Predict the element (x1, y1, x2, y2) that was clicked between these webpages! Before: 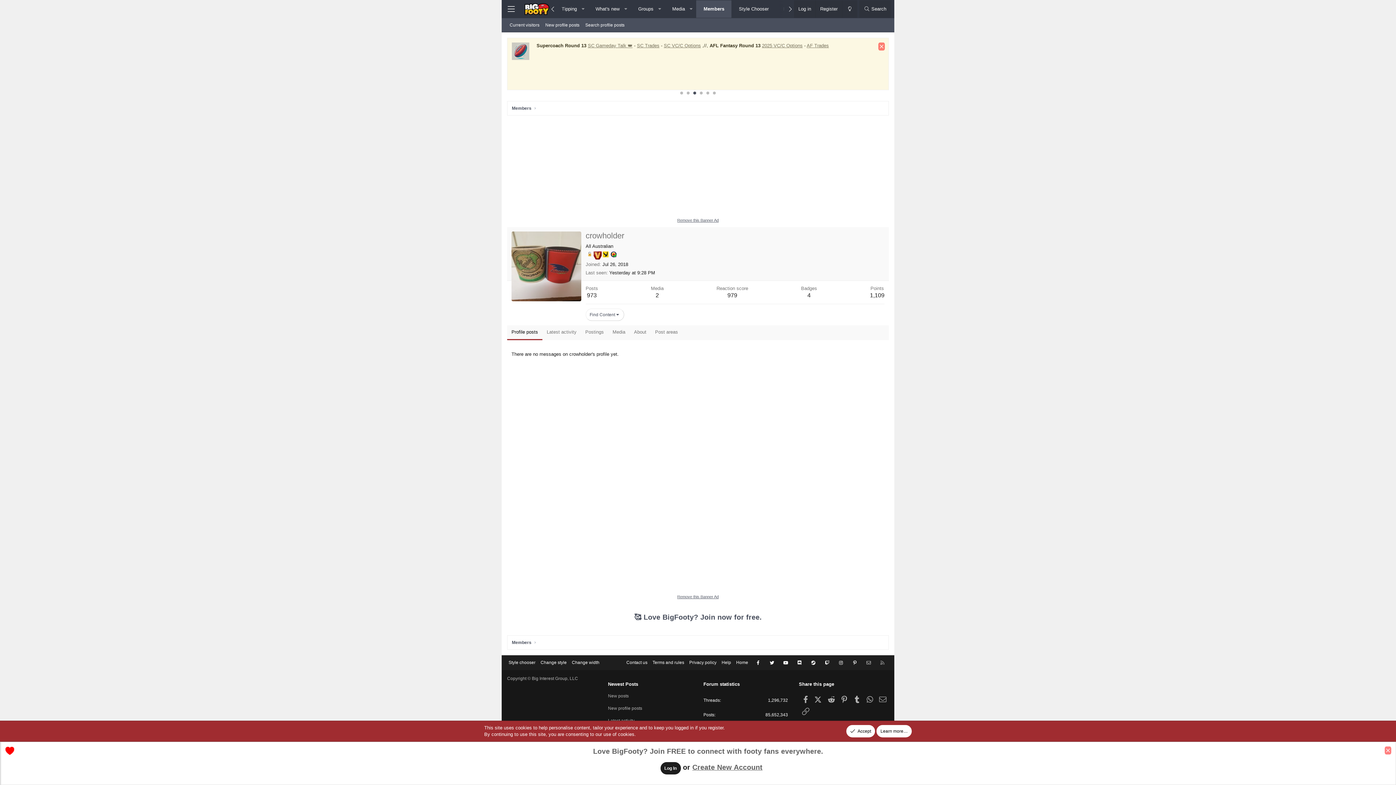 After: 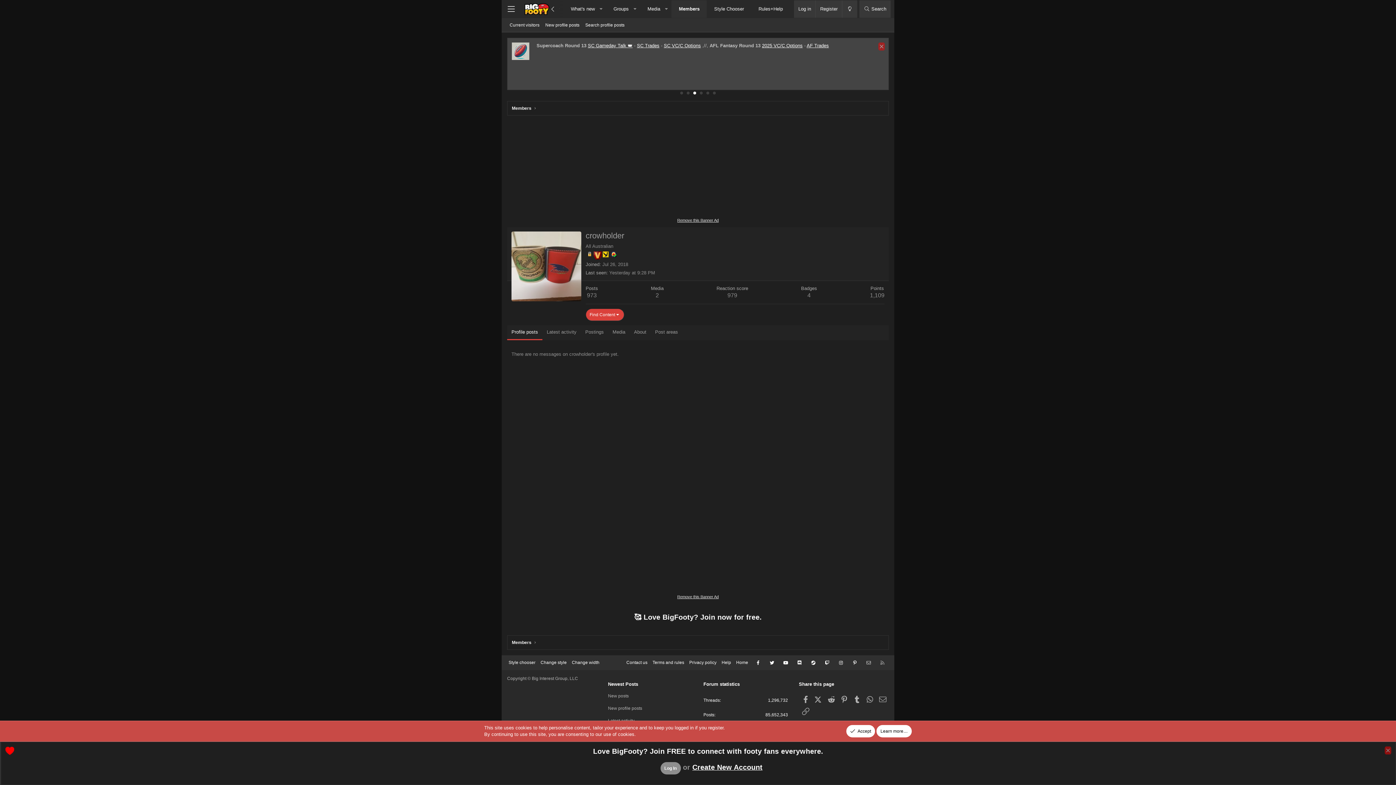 Action: label: Change style bbox: (539, 659, 568, 666)